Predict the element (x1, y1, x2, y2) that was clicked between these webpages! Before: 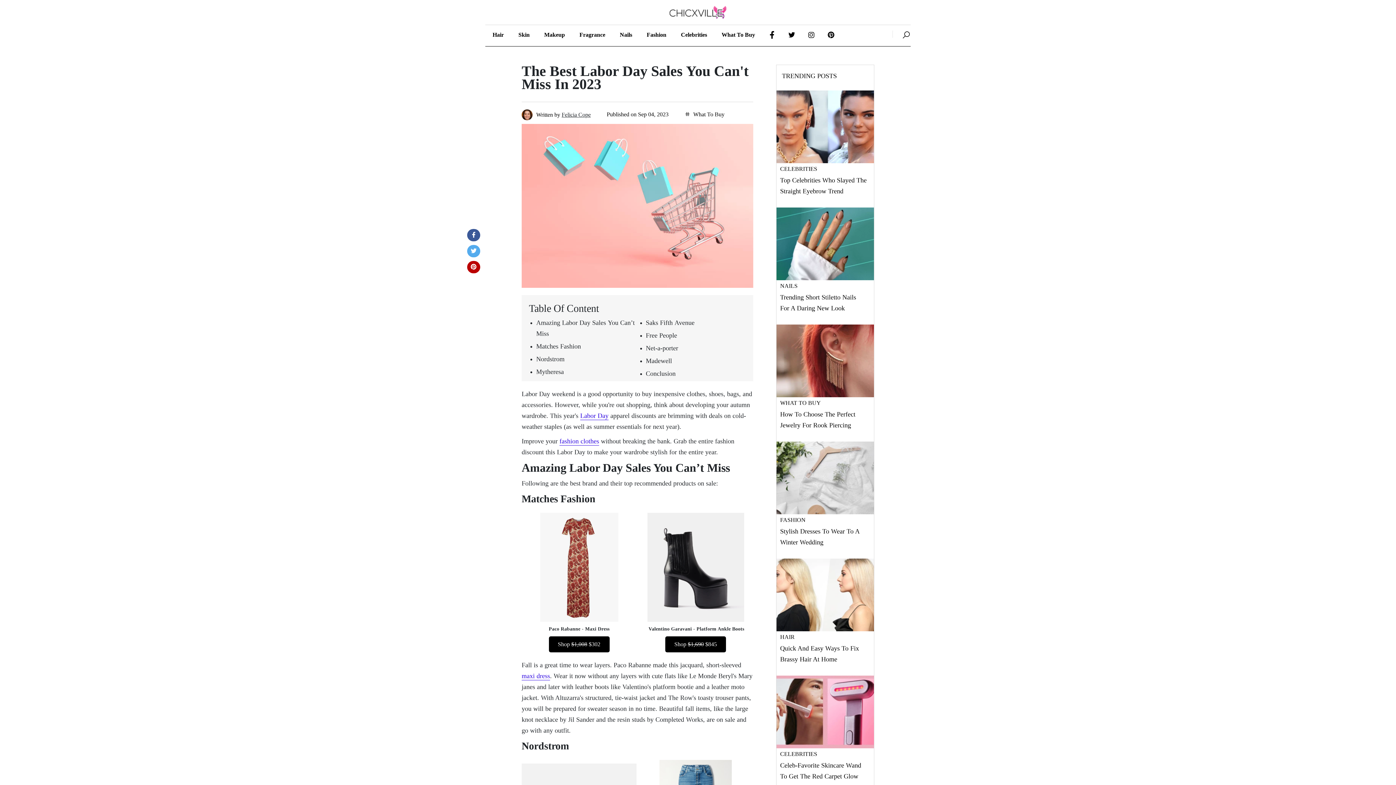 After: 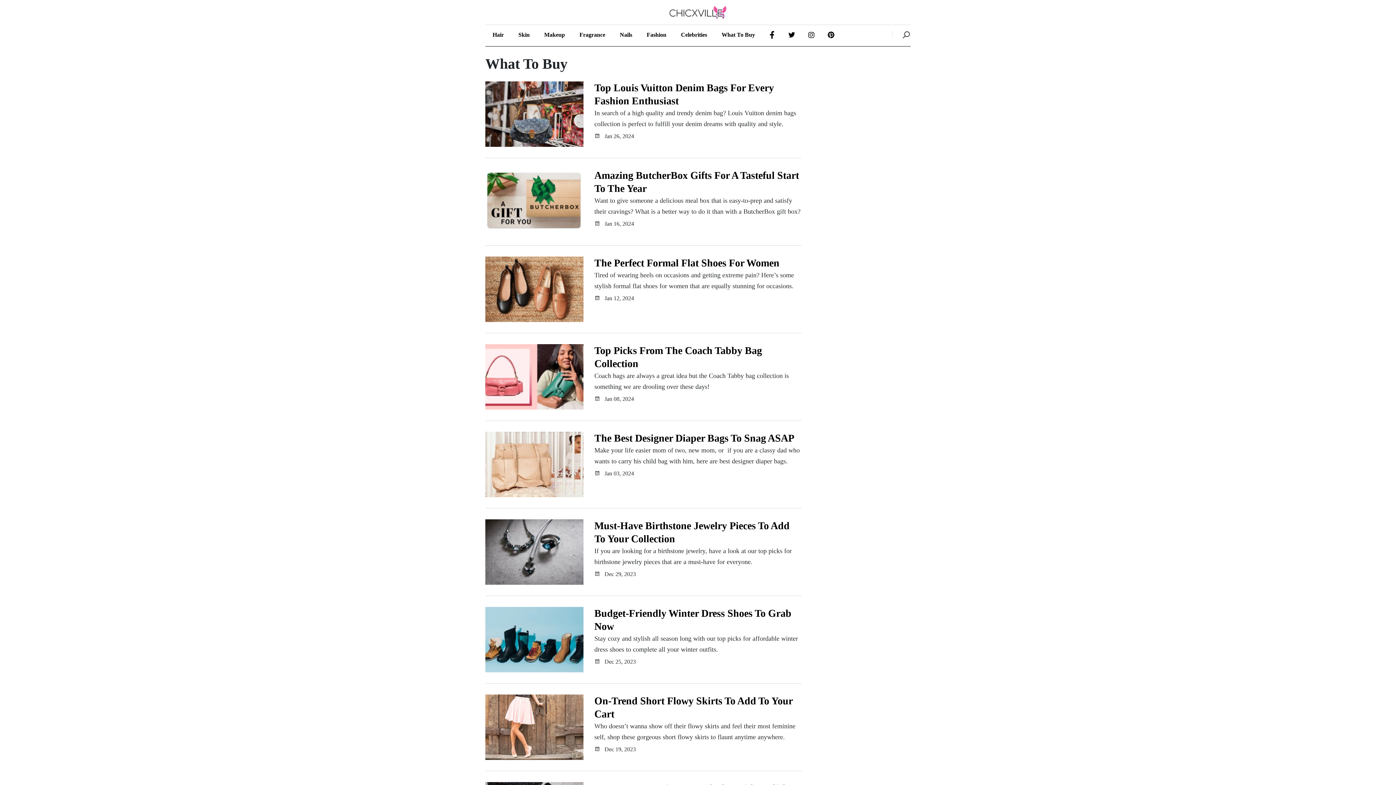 Action: label:  What To Buy bbox: (684, 110, 724, 118)